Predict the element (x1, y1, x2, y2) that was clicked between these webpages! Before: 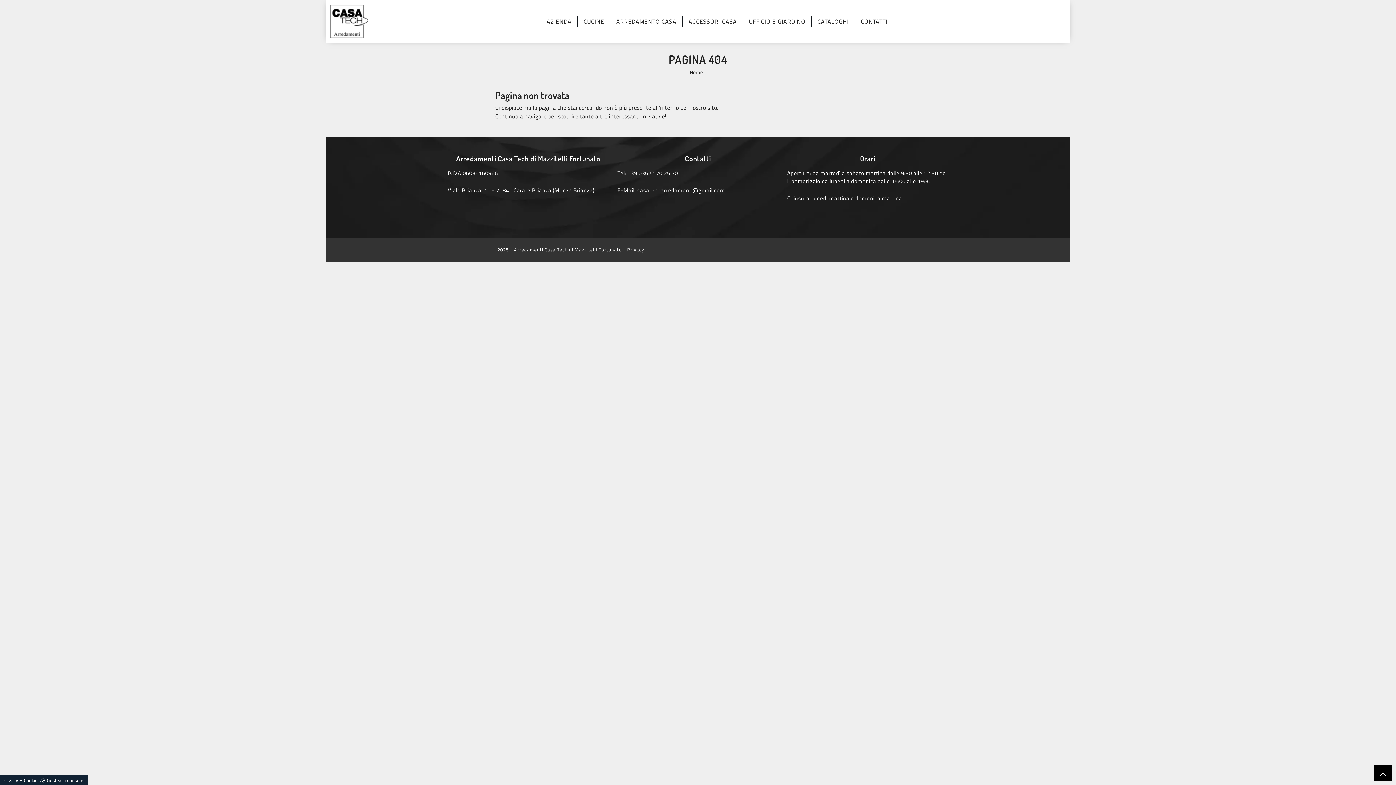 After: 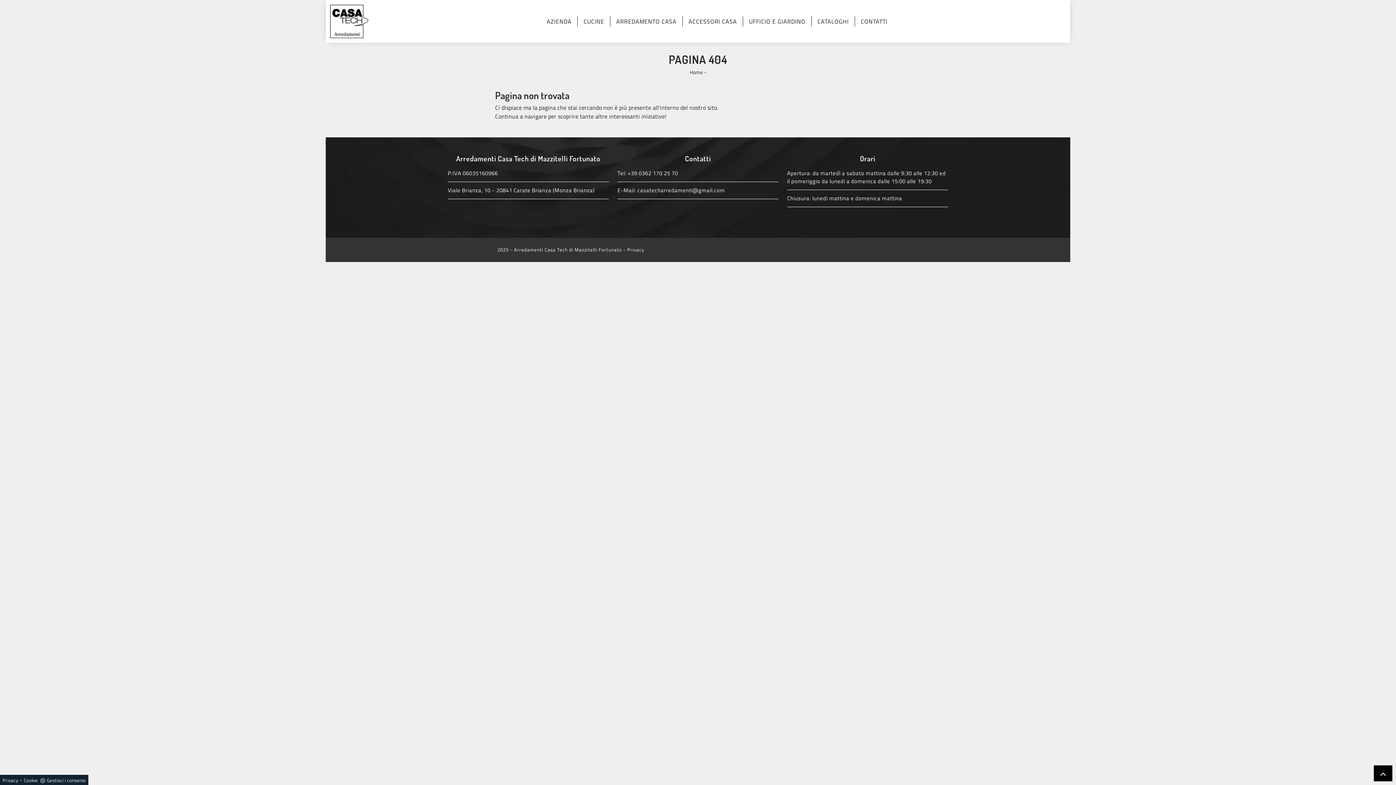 Action: bbox: (627, 246, 644, 253) label: Privacy